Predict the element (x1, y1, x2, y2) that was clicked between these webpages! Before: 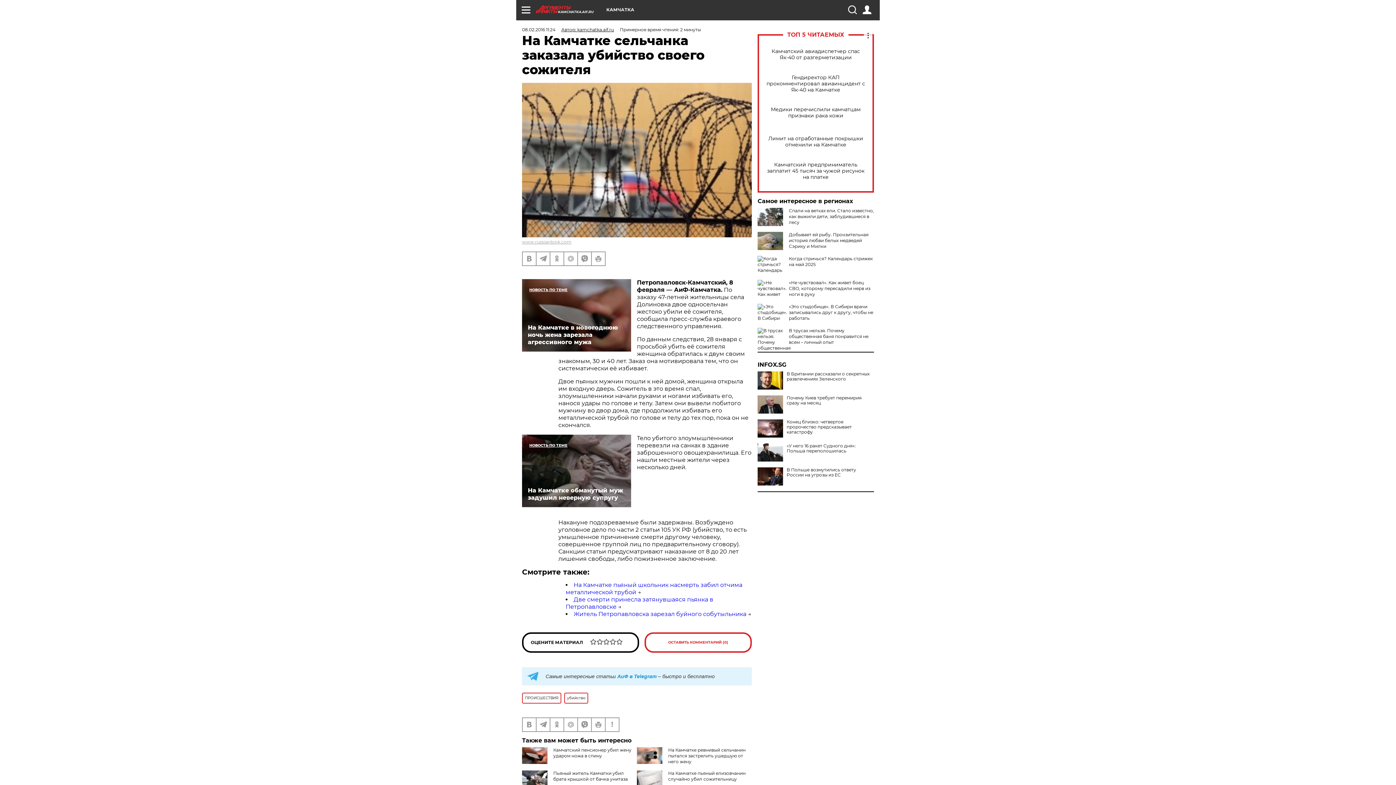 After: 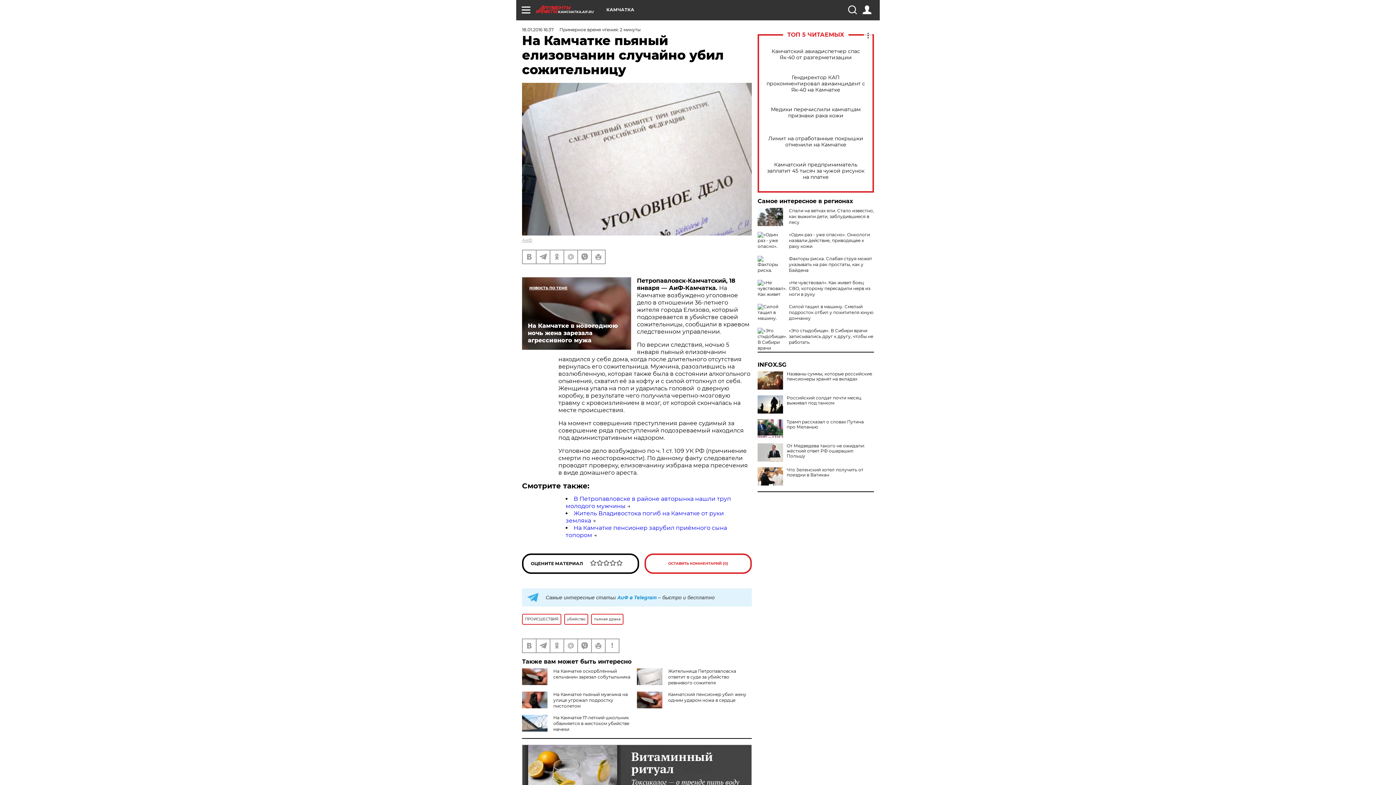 Action: bbox: (668, 770, 745, 782) label: На Камчатке пьяный елизовчанин случайно убил сожительницу